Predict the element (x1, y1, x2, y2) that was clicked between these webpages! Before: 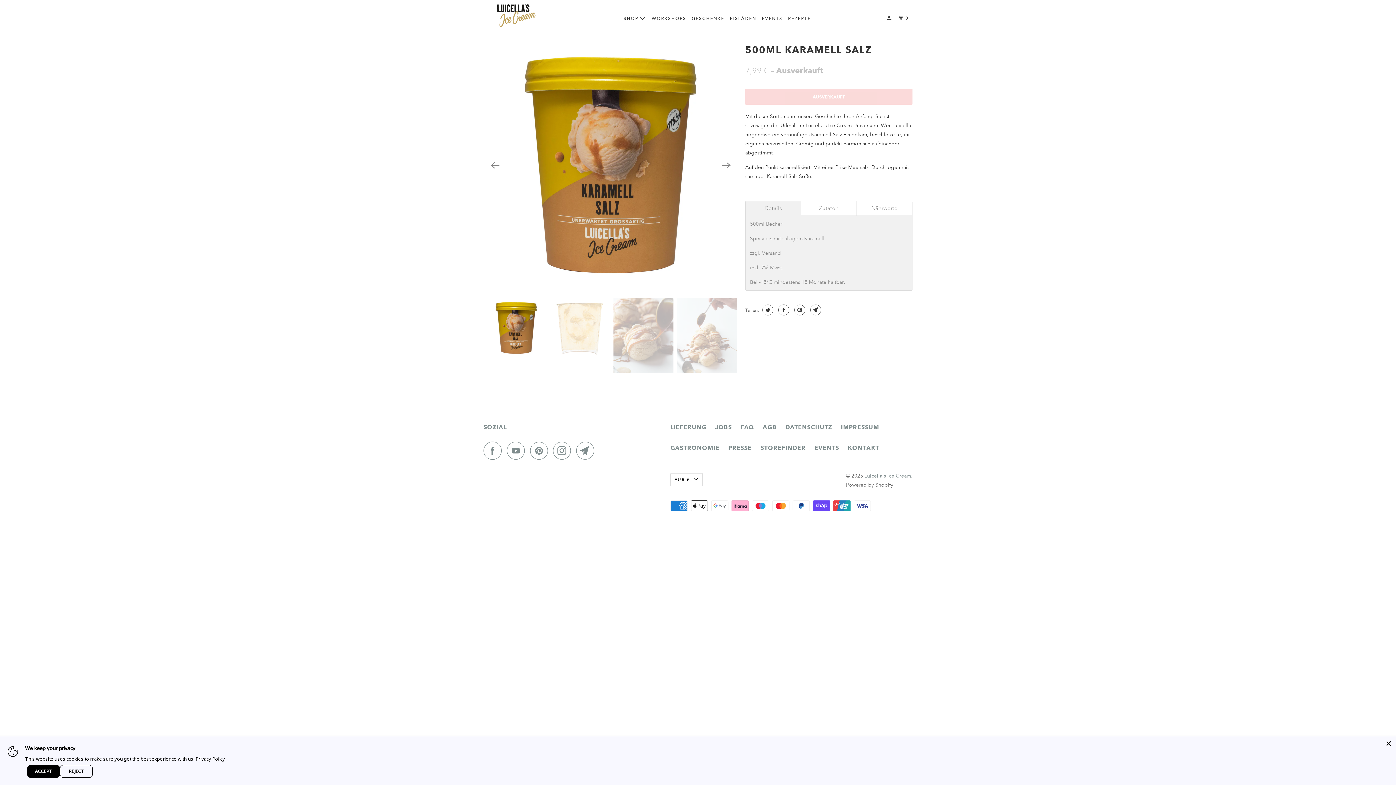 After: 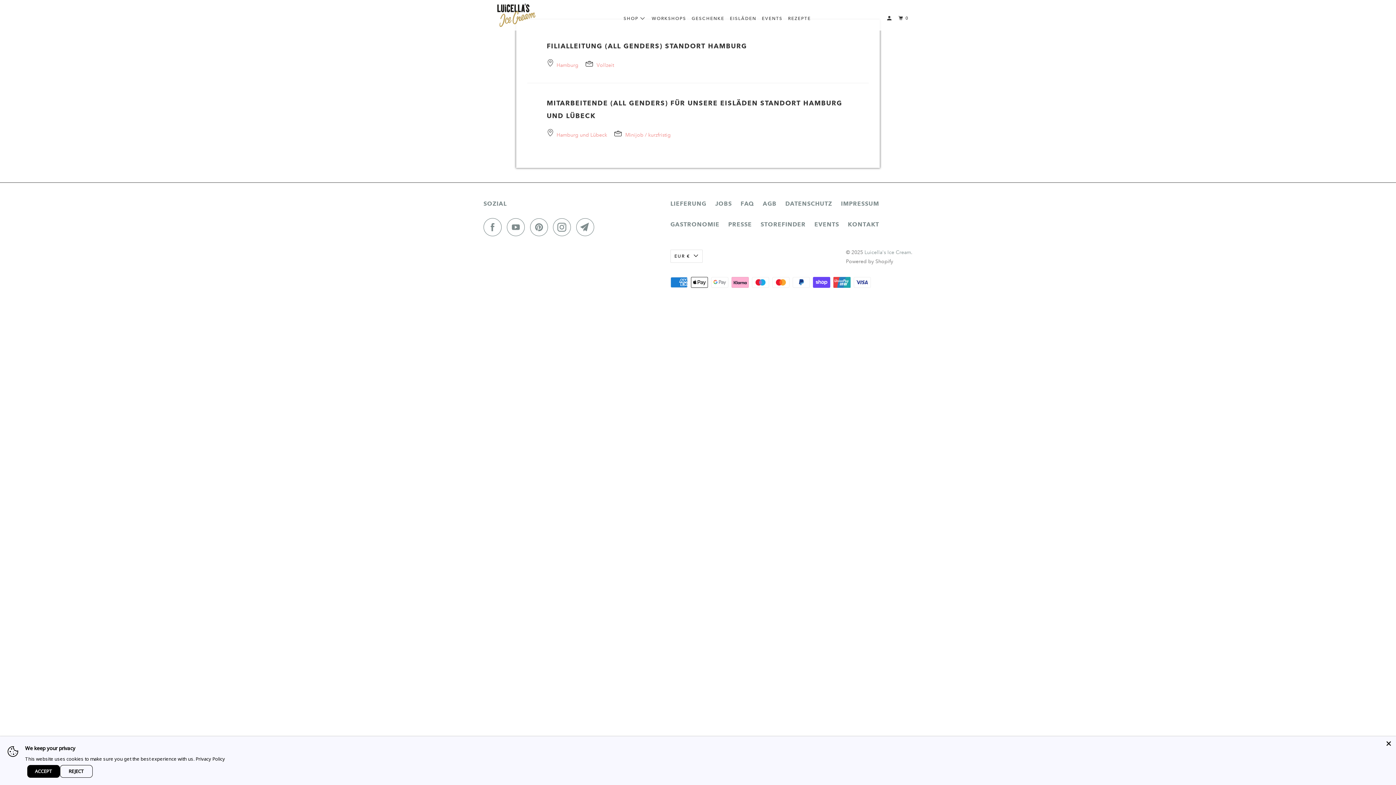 Action: bbox: (715, 423, 732, 432) label: JOBS